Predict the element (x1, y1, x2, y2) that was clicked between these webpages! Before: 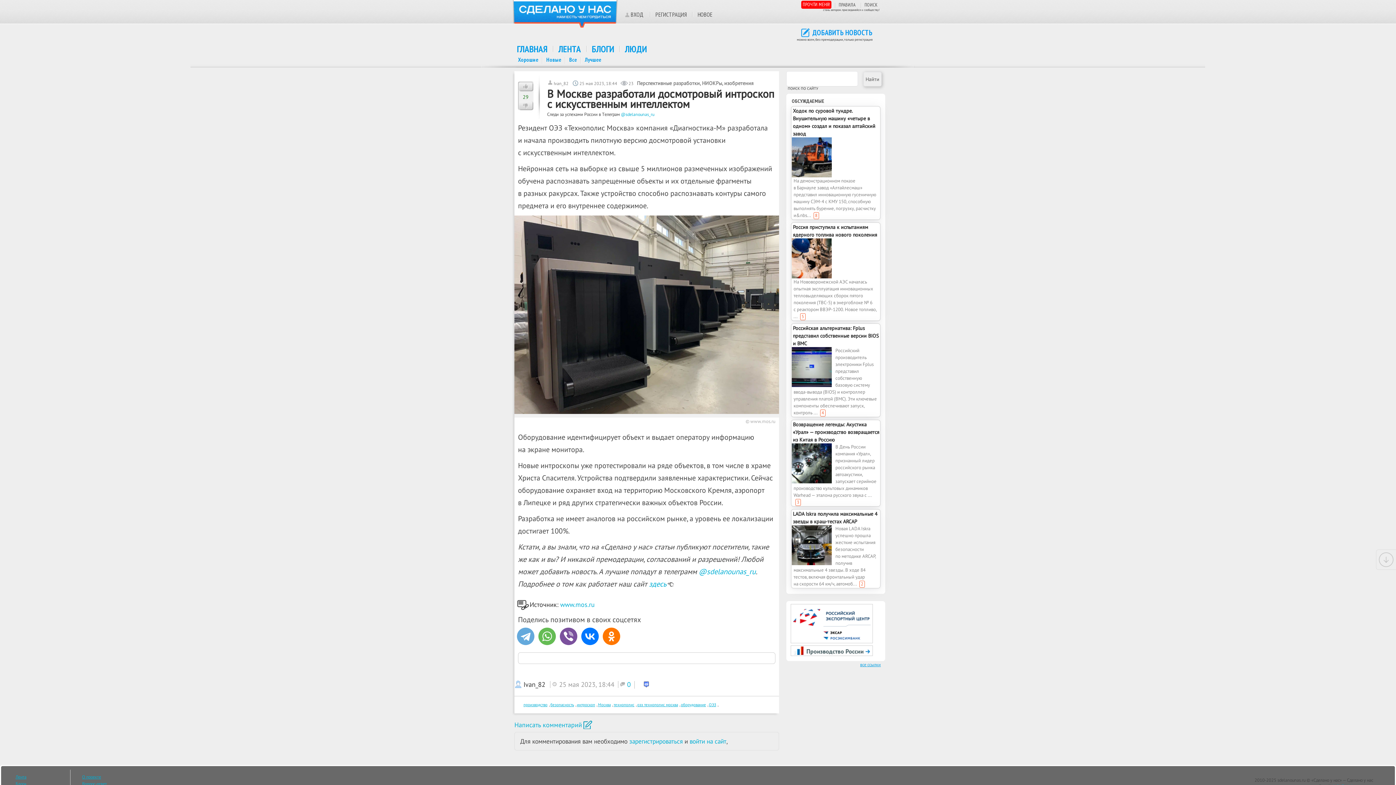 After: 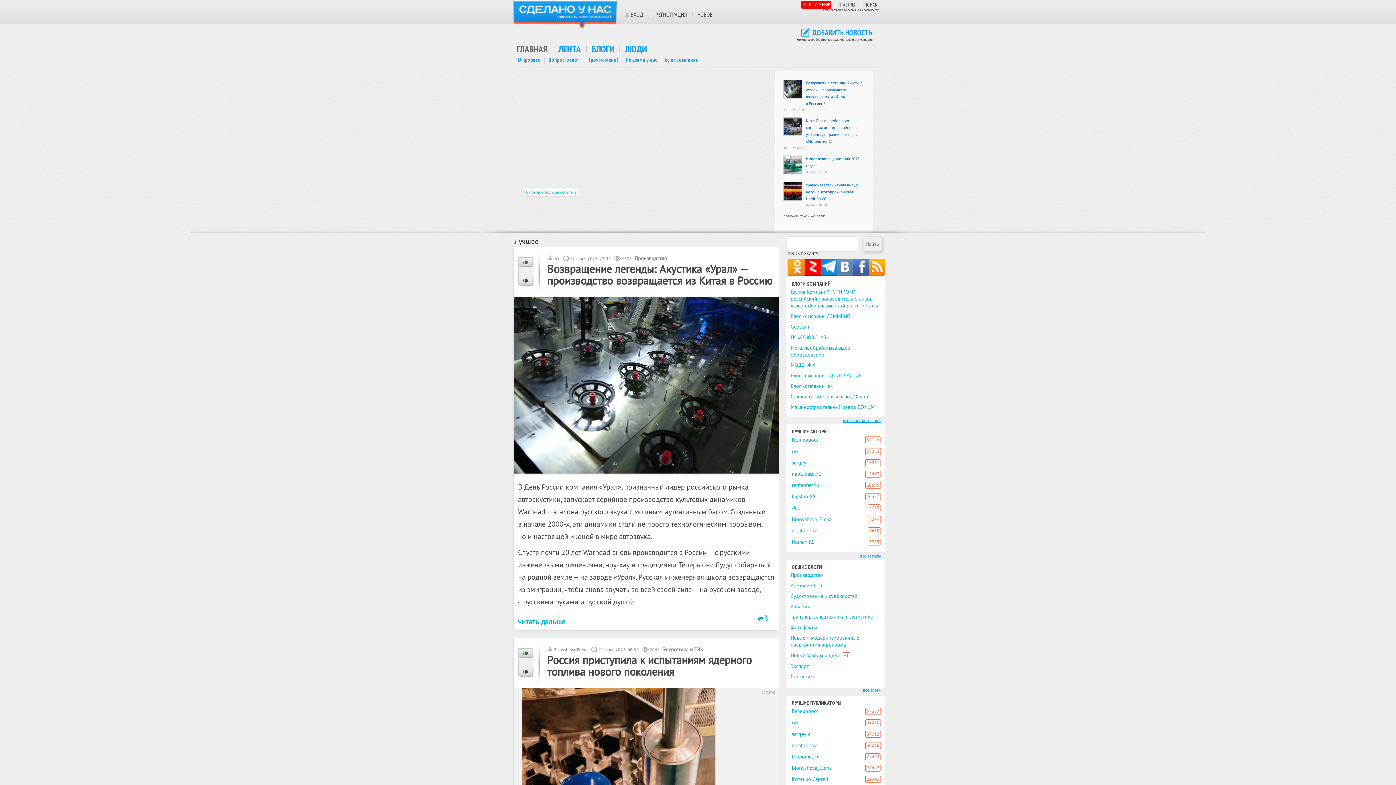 Action: bbox: (517, 42, 547, 54) label: ГЛАВНАЯ